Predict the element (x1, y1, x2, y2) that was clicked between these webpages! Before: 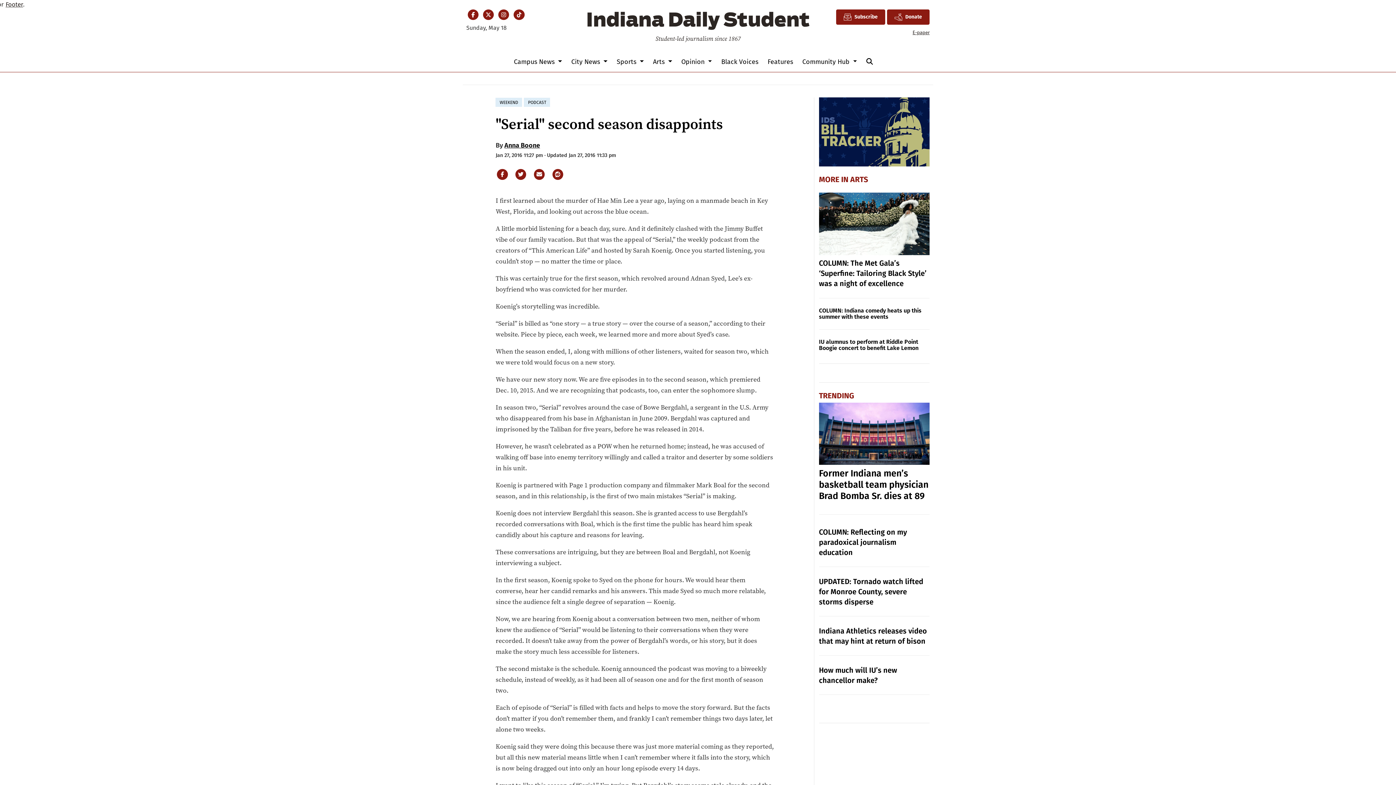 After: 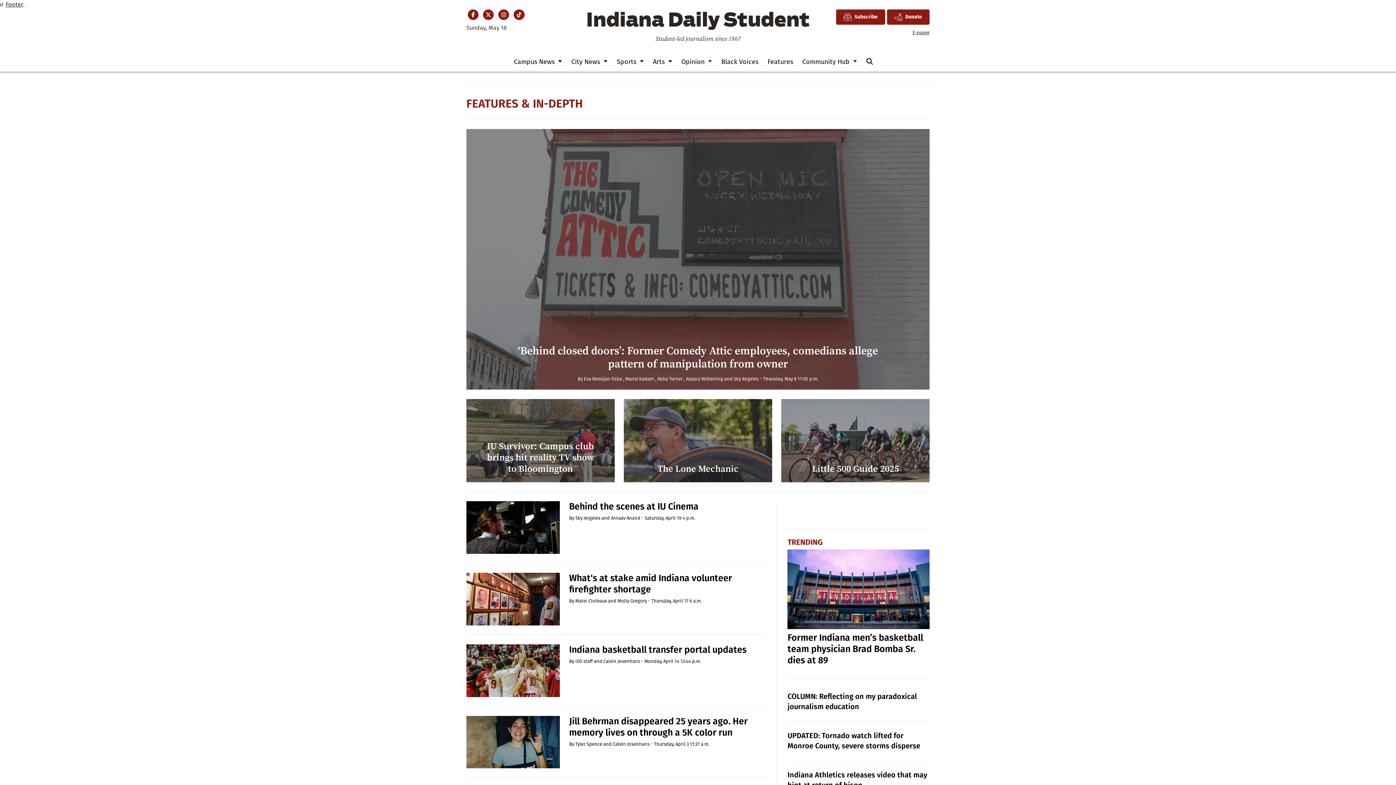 Action: bbox: (764, 54, 796, 68) label: Features